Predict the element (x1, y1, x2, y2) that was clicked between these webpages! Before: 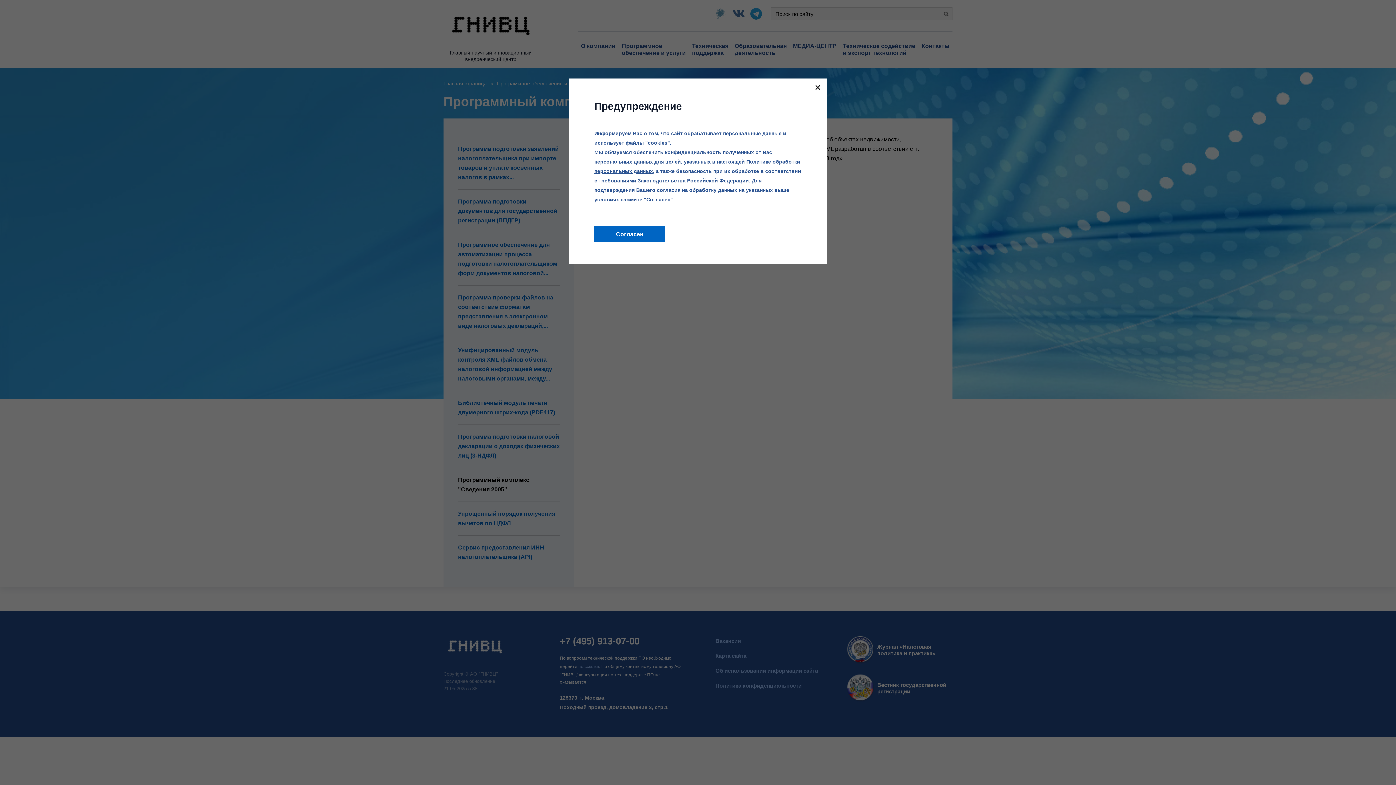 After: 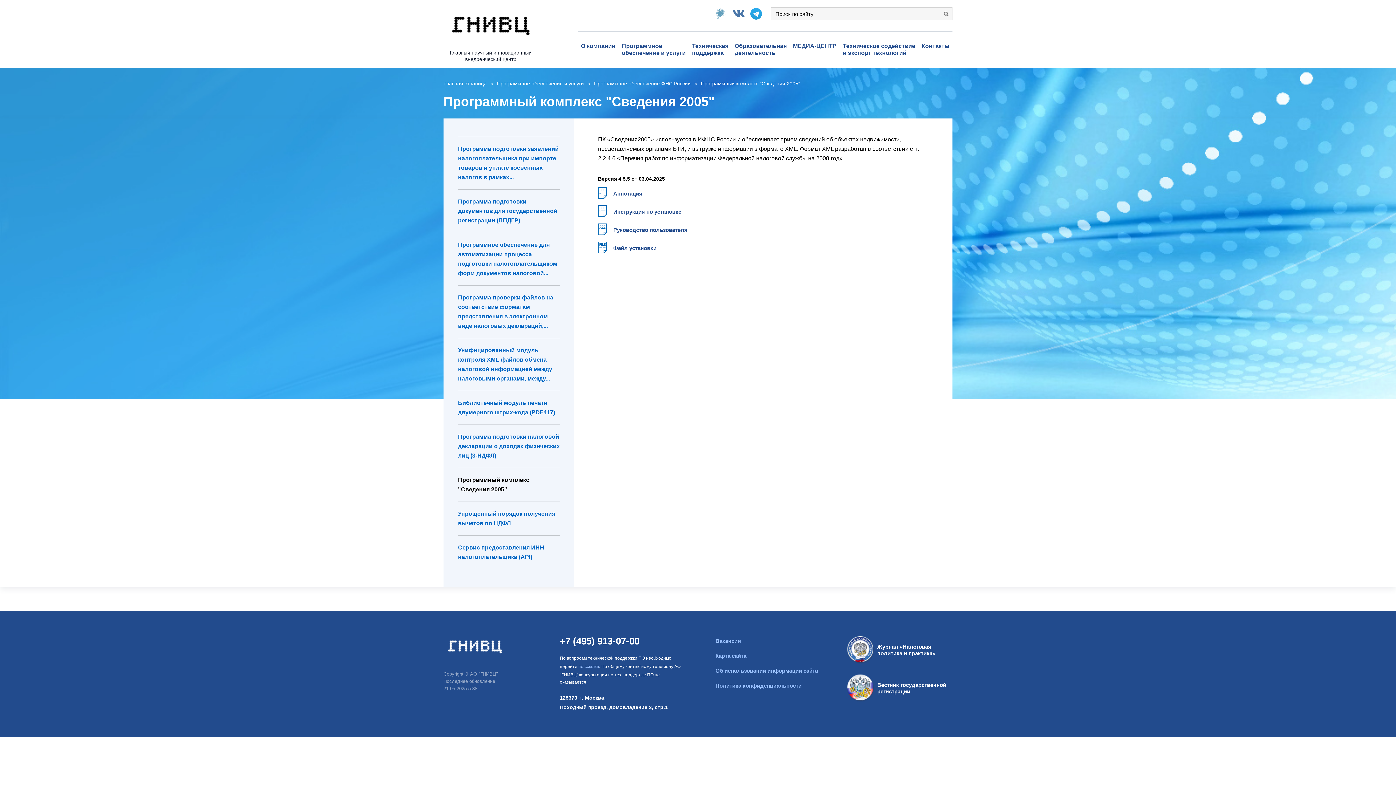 Action: label: Согласен bbox: (594, 226, 665, 242)